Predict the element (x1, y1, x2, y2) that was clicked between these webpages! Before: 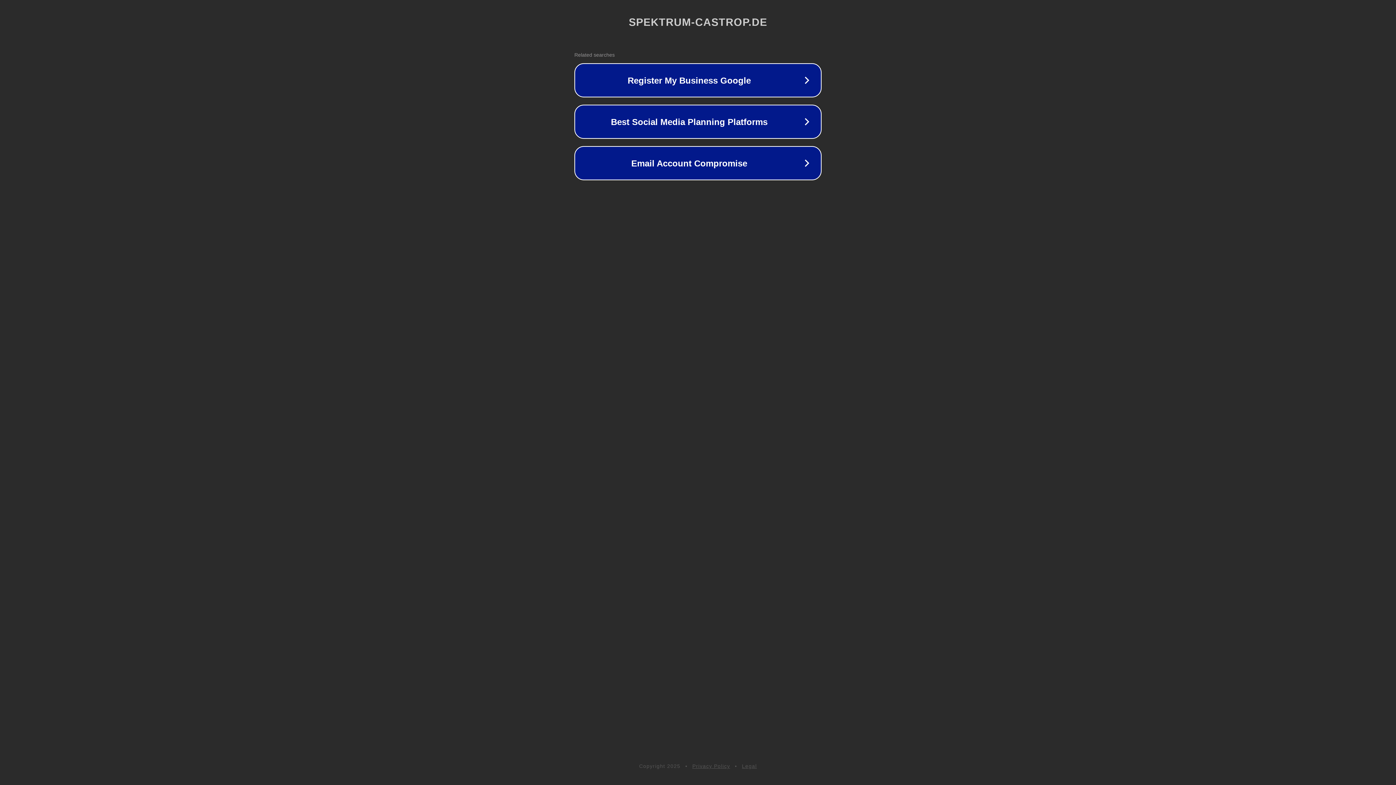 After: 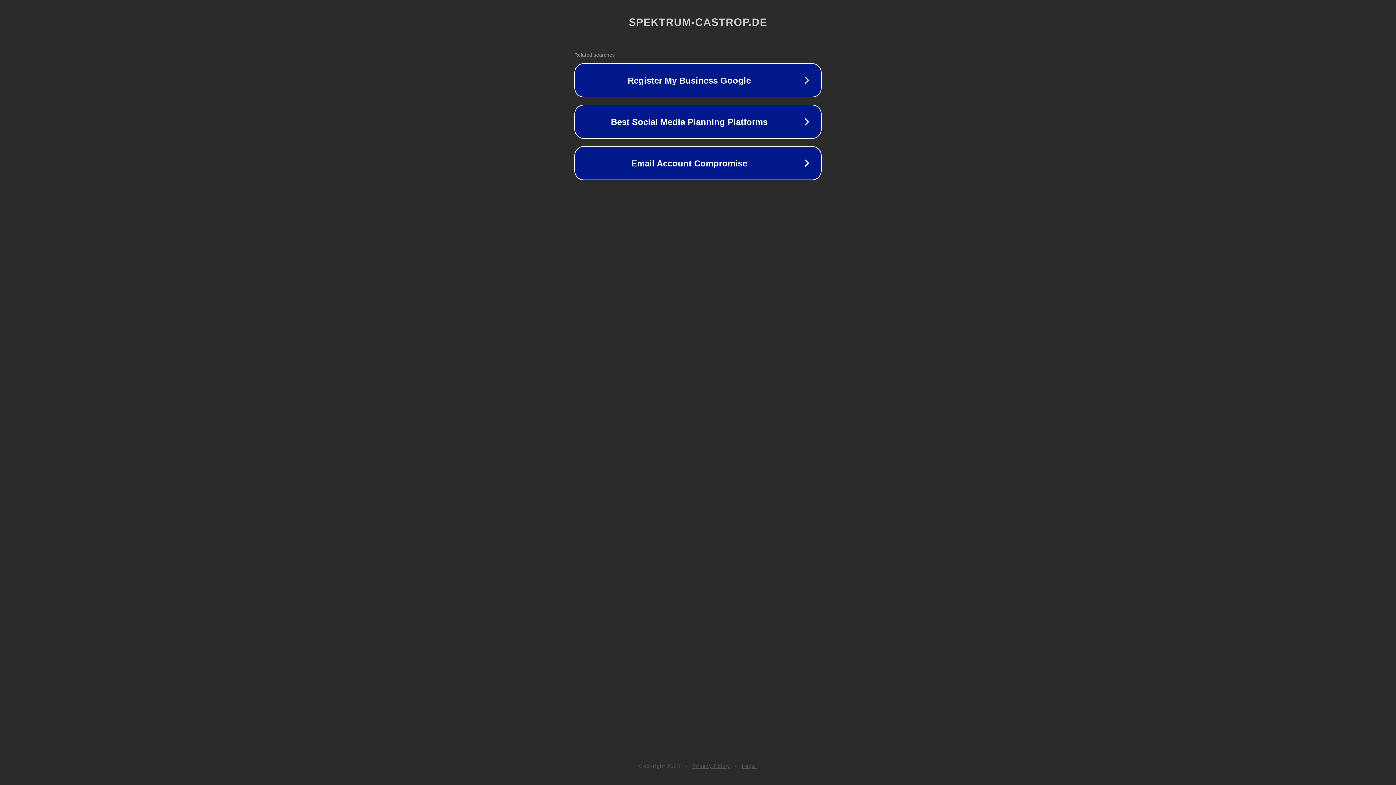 Action: bbox: (692, 763, 730, 769) label: Privacy Policy